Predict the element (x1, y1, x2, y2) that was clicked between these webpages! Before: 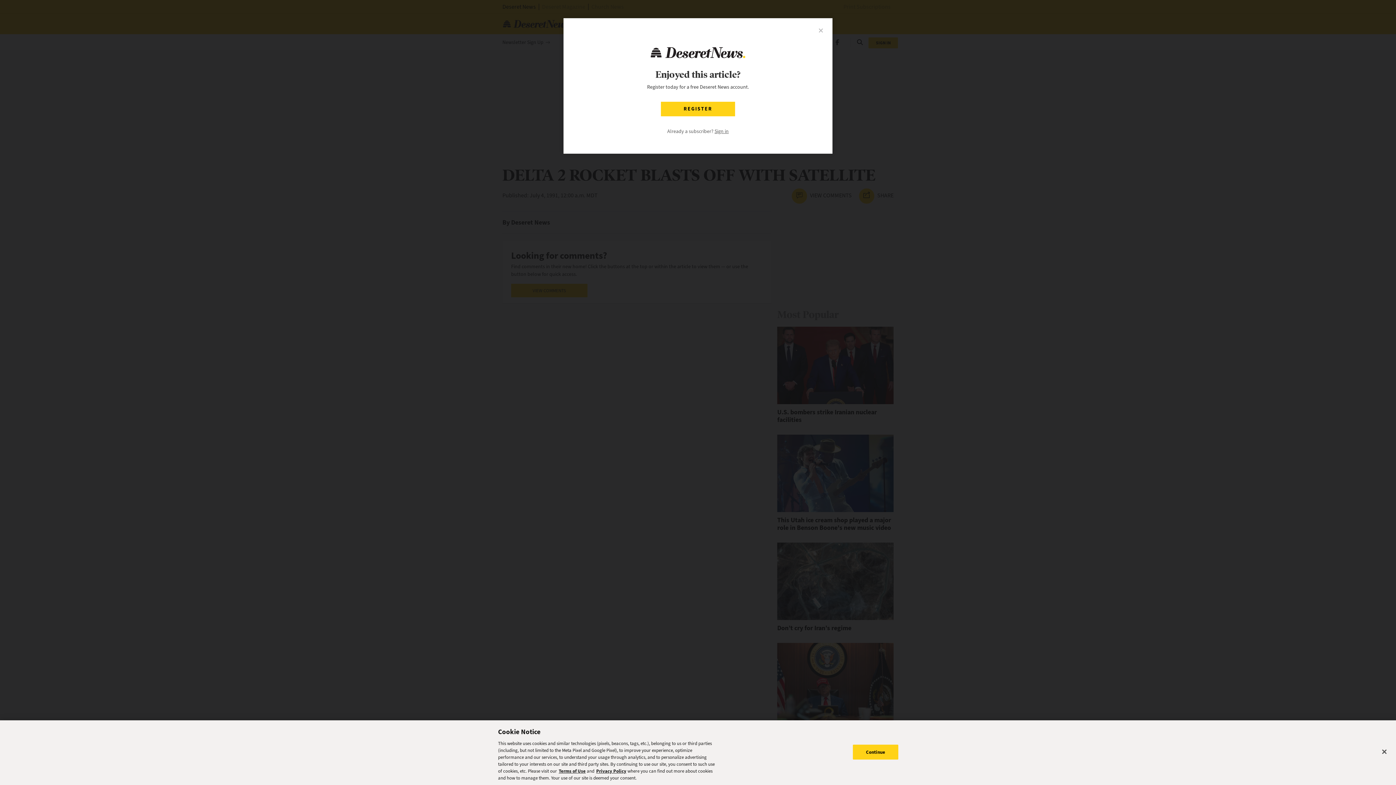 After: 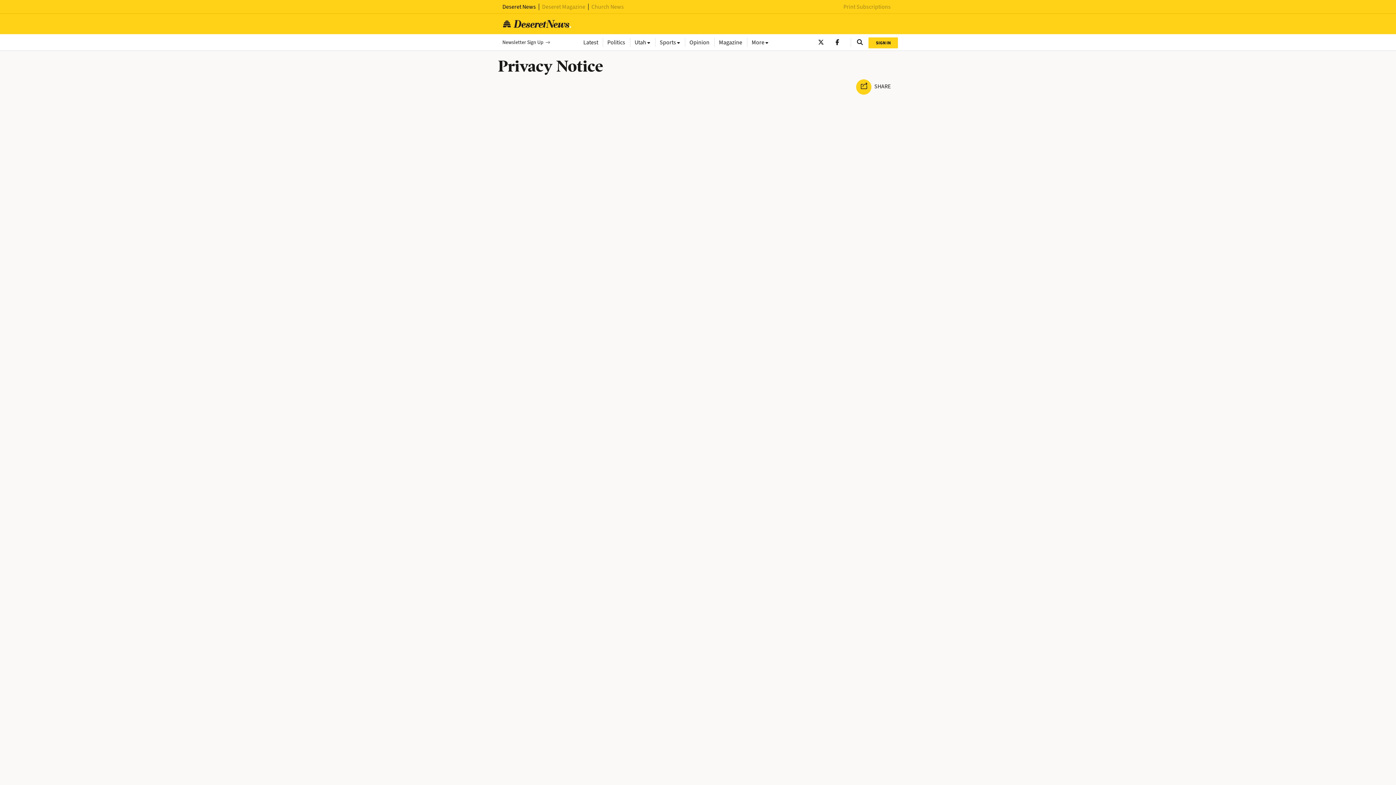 Action: label: Privacy Policy bbox: (595, 768, 626, 774)